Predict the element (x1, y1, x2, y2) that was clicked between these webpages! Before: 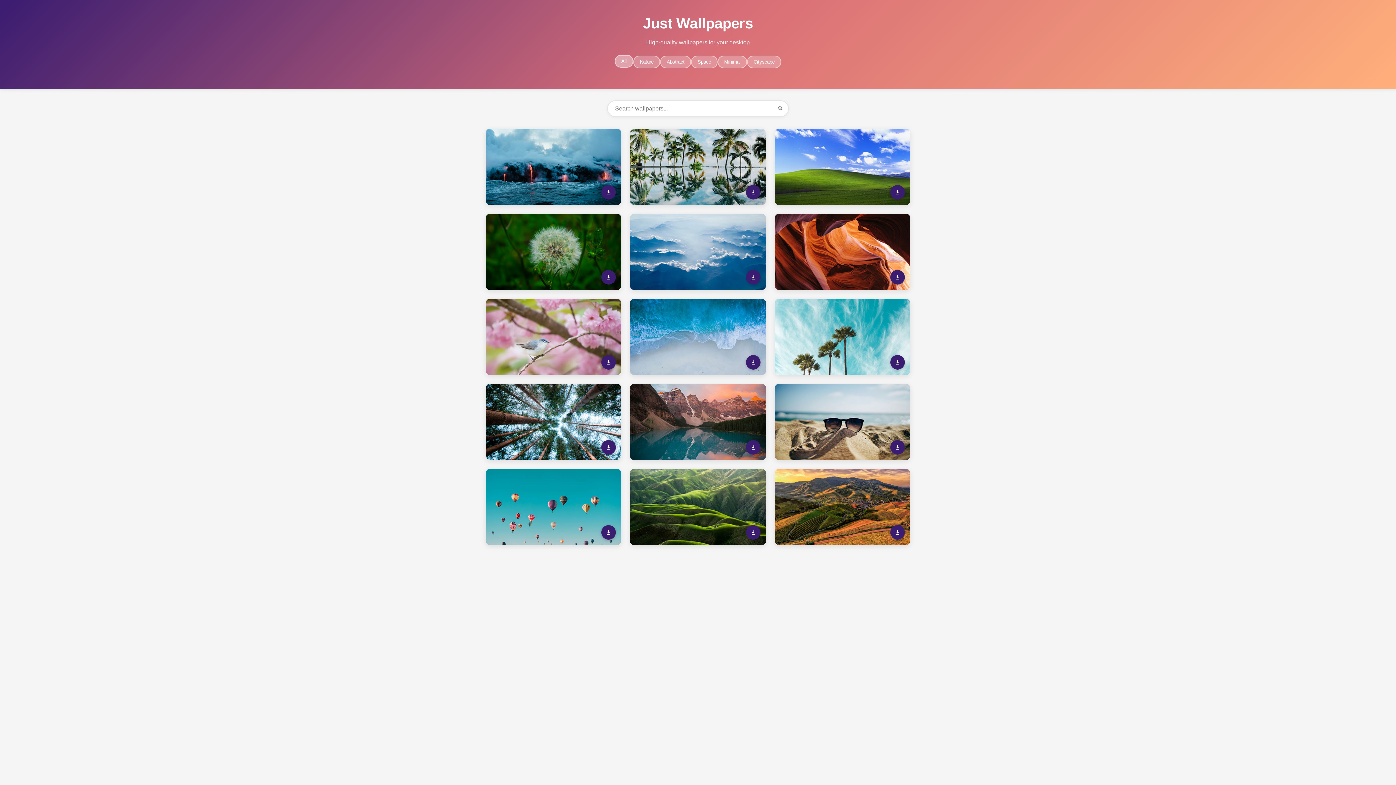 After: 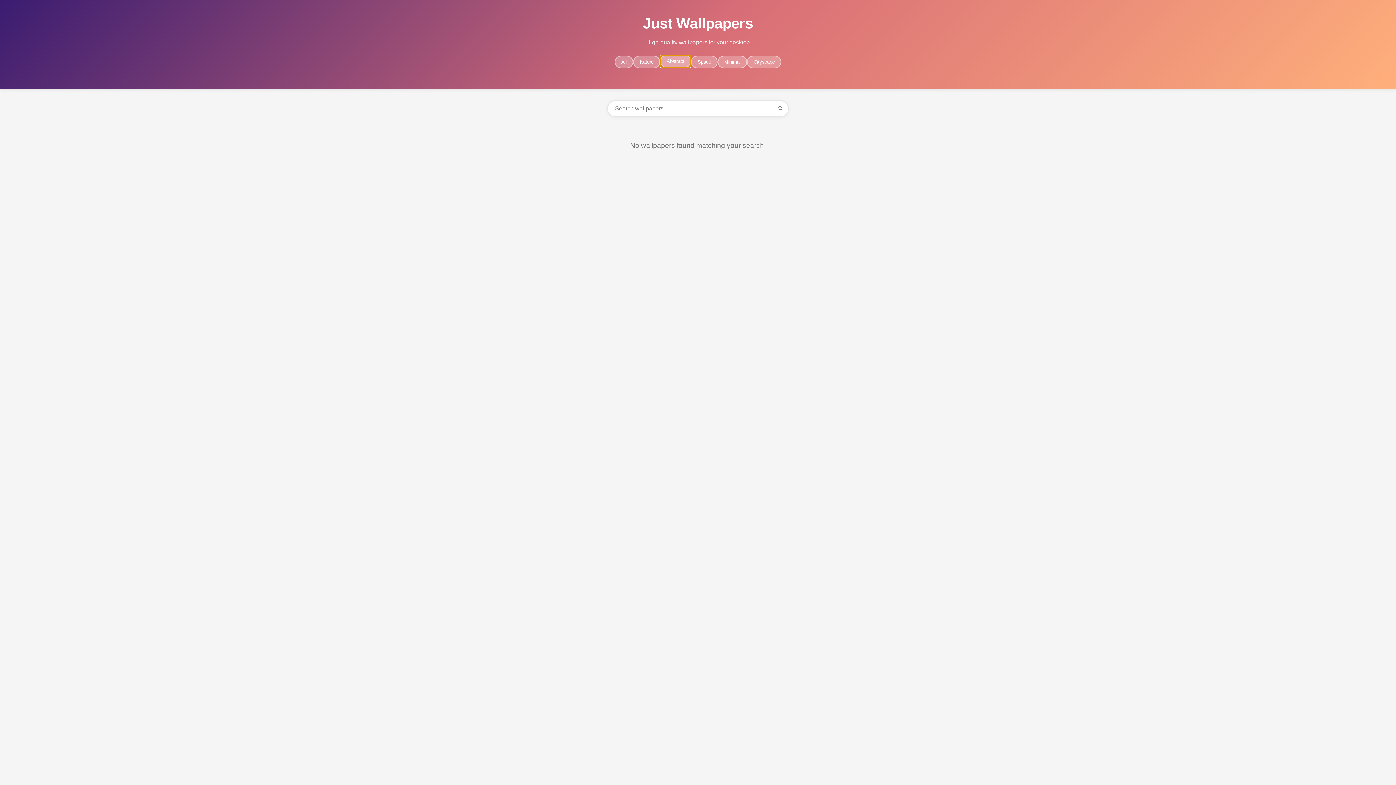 Action: bbox: (660, 55, 691, 68) label: Abstract